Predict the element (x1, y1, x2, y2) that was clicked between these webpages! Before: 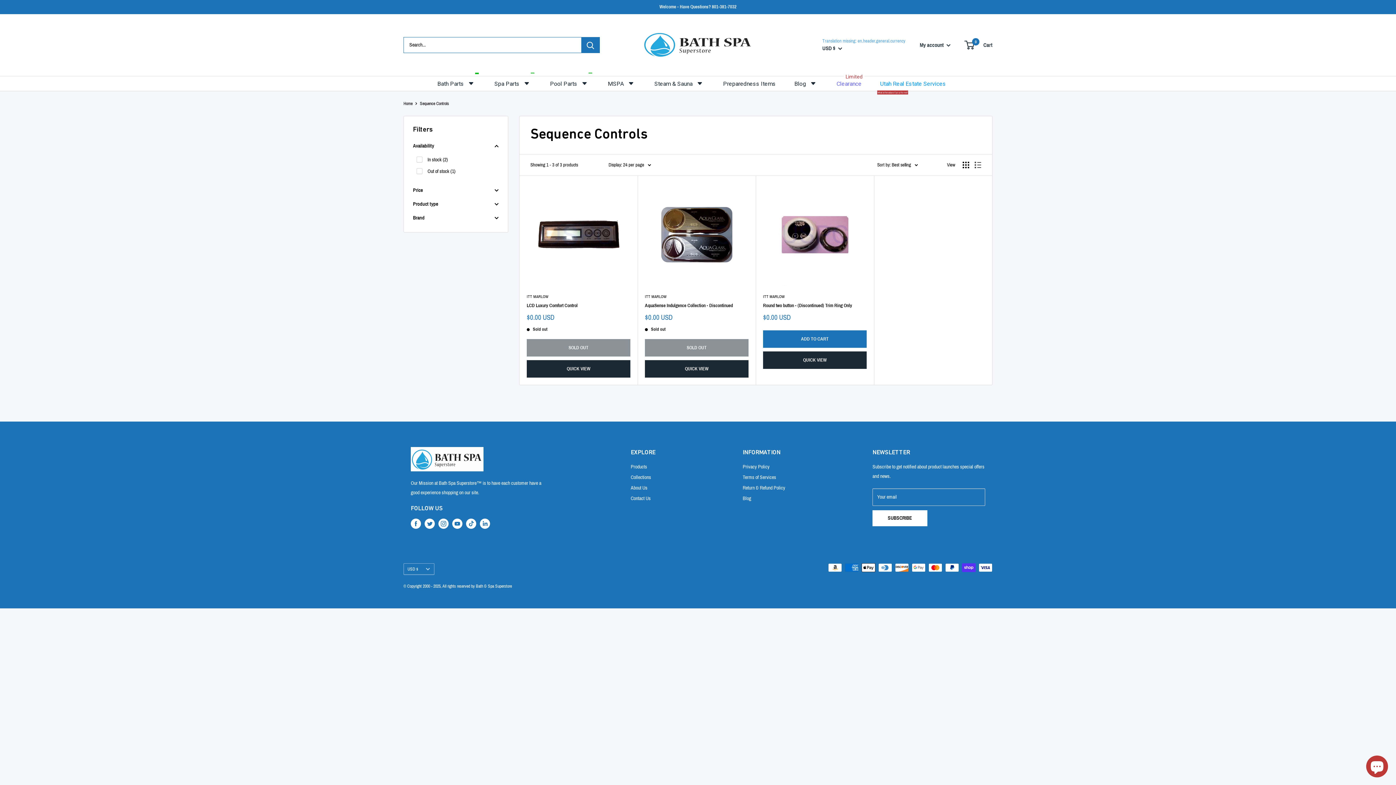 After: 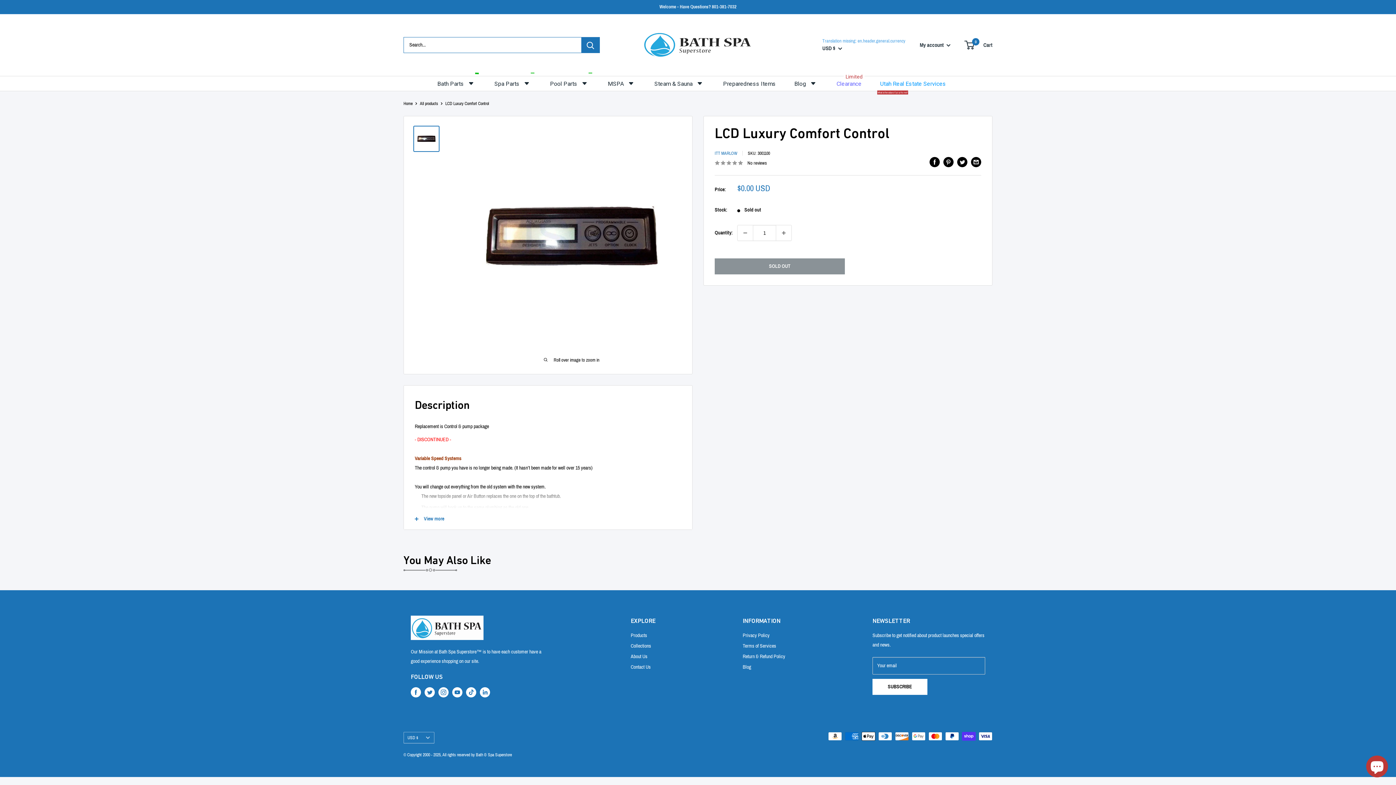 Action: bbox: (526, 182, 630, 286)